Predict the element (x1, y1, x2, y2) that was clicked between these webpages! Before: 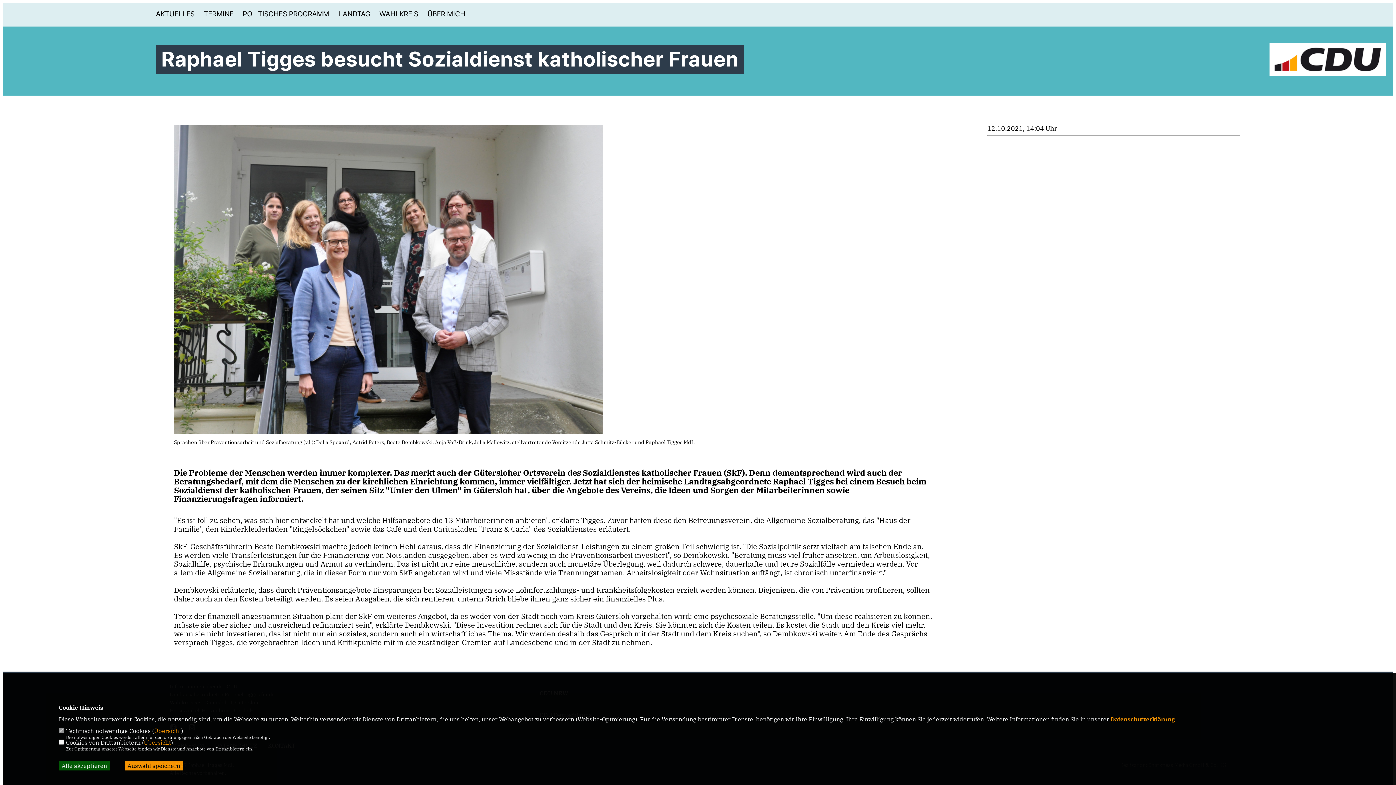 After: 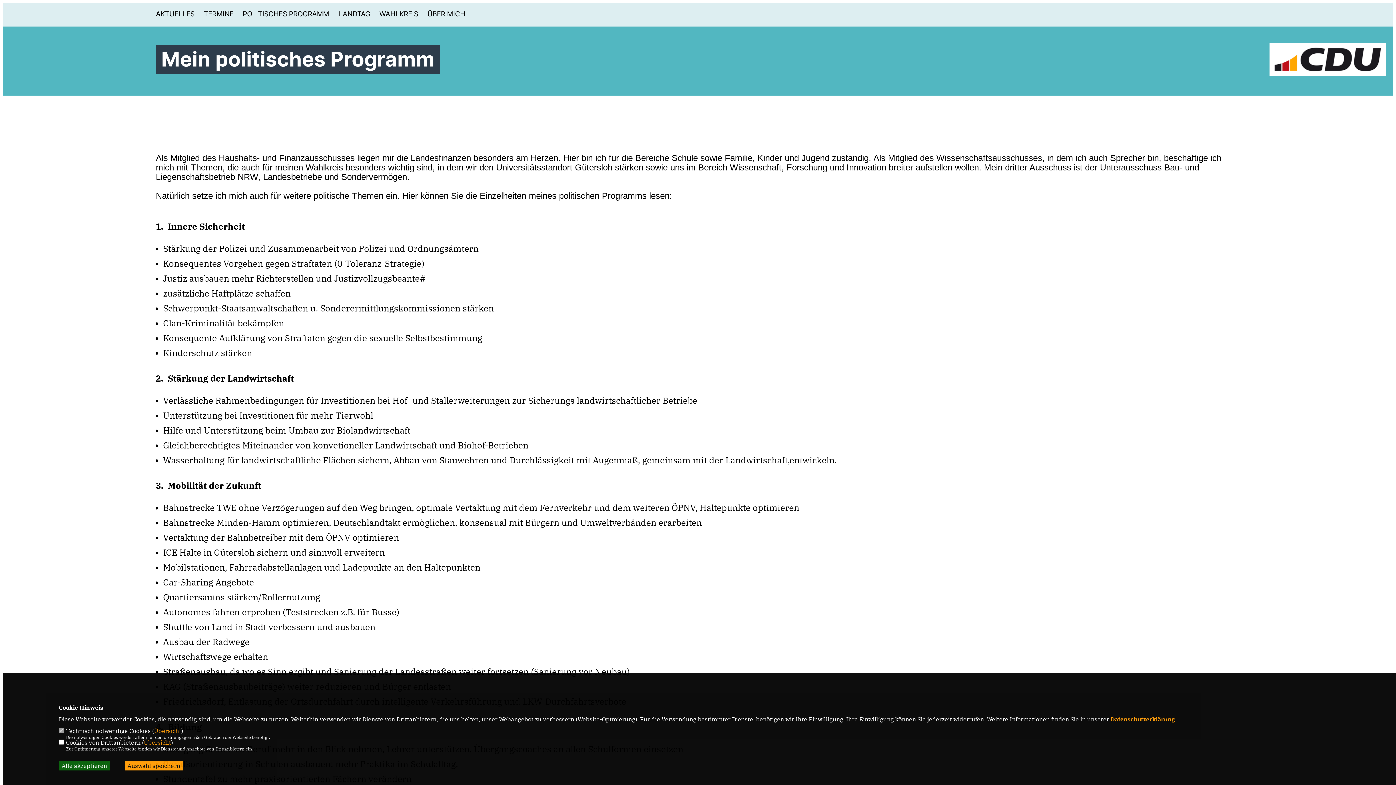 Action: label: POLITISCHES PROGRAMM bbox: (242, 10, 329, 17)